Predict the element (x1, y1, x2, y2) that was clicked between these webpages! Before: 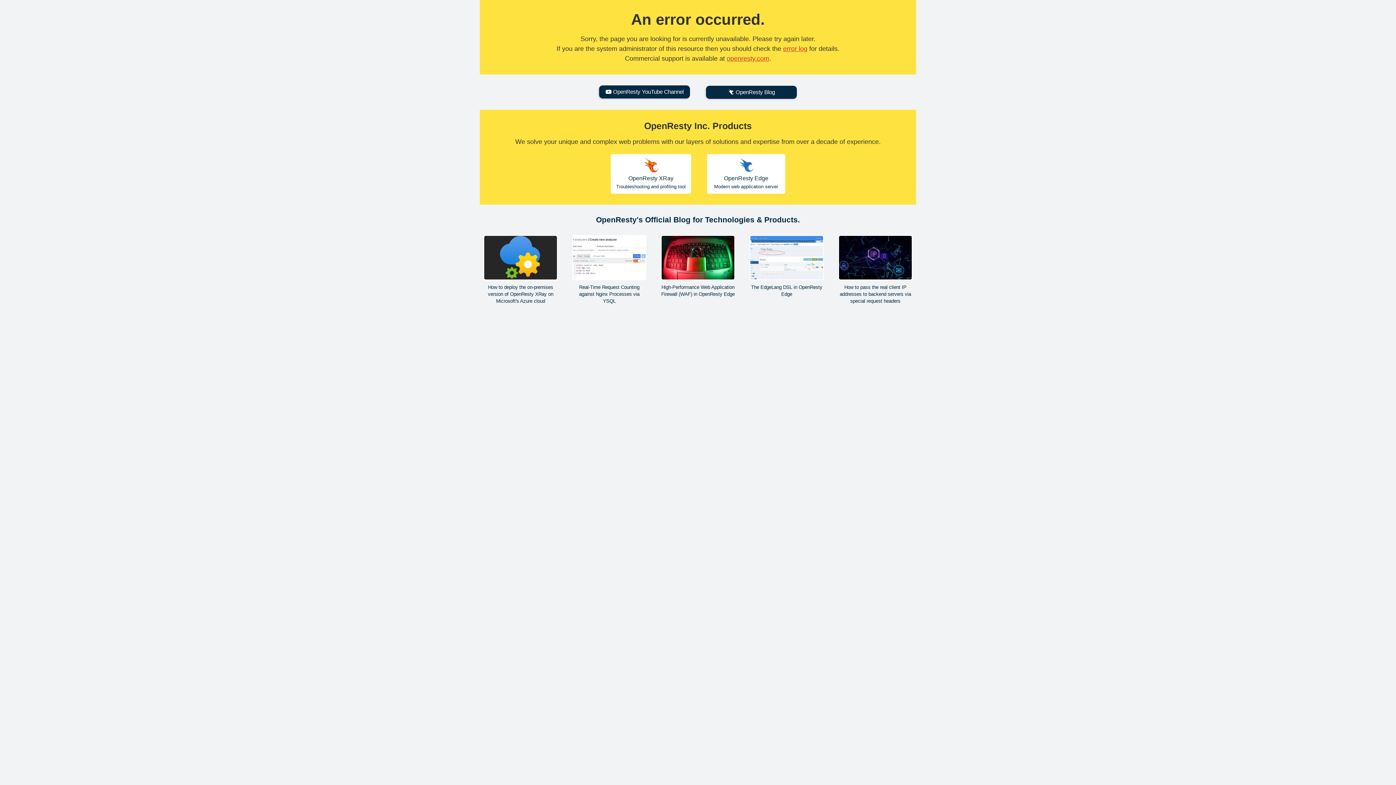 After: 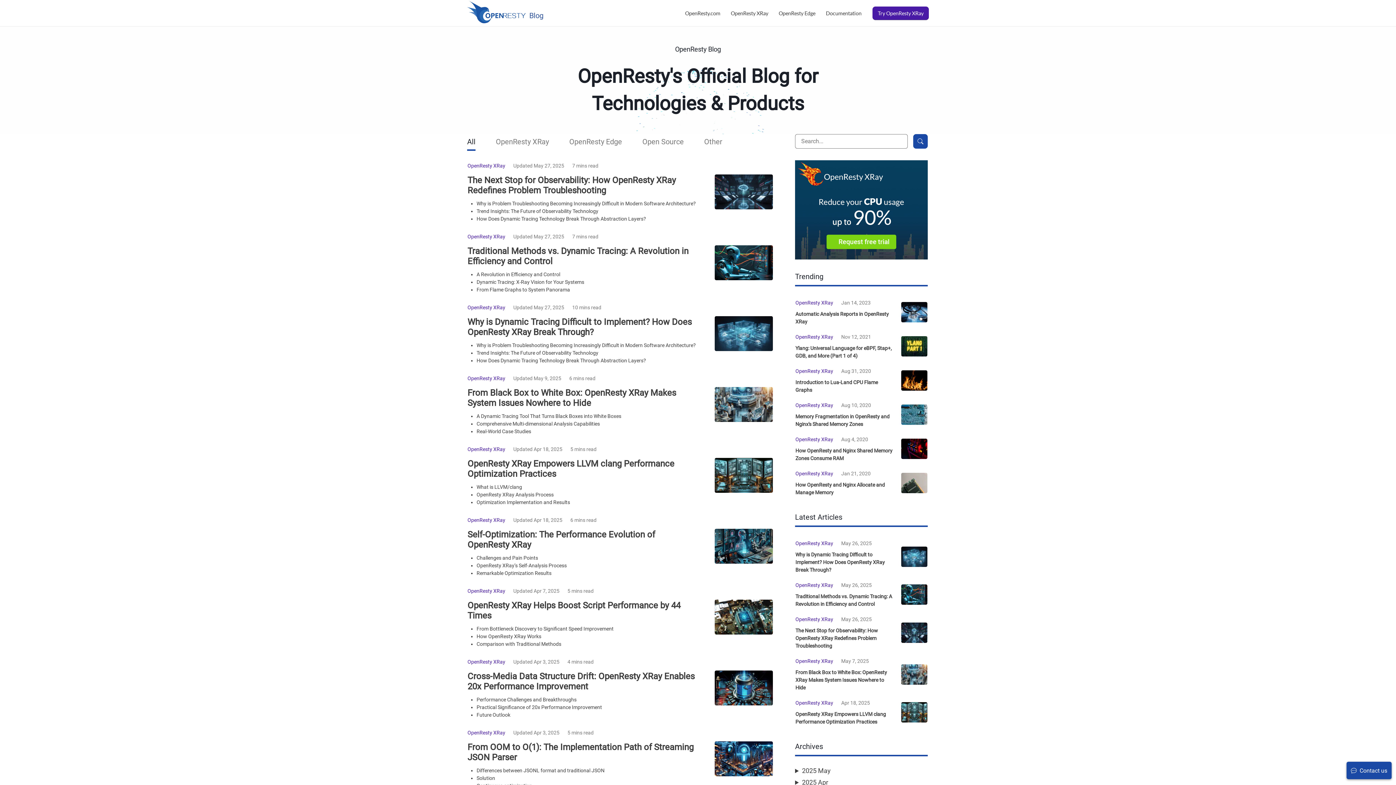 Action: label: OpenResty Blog bbox: (706, 85, 797, 99)